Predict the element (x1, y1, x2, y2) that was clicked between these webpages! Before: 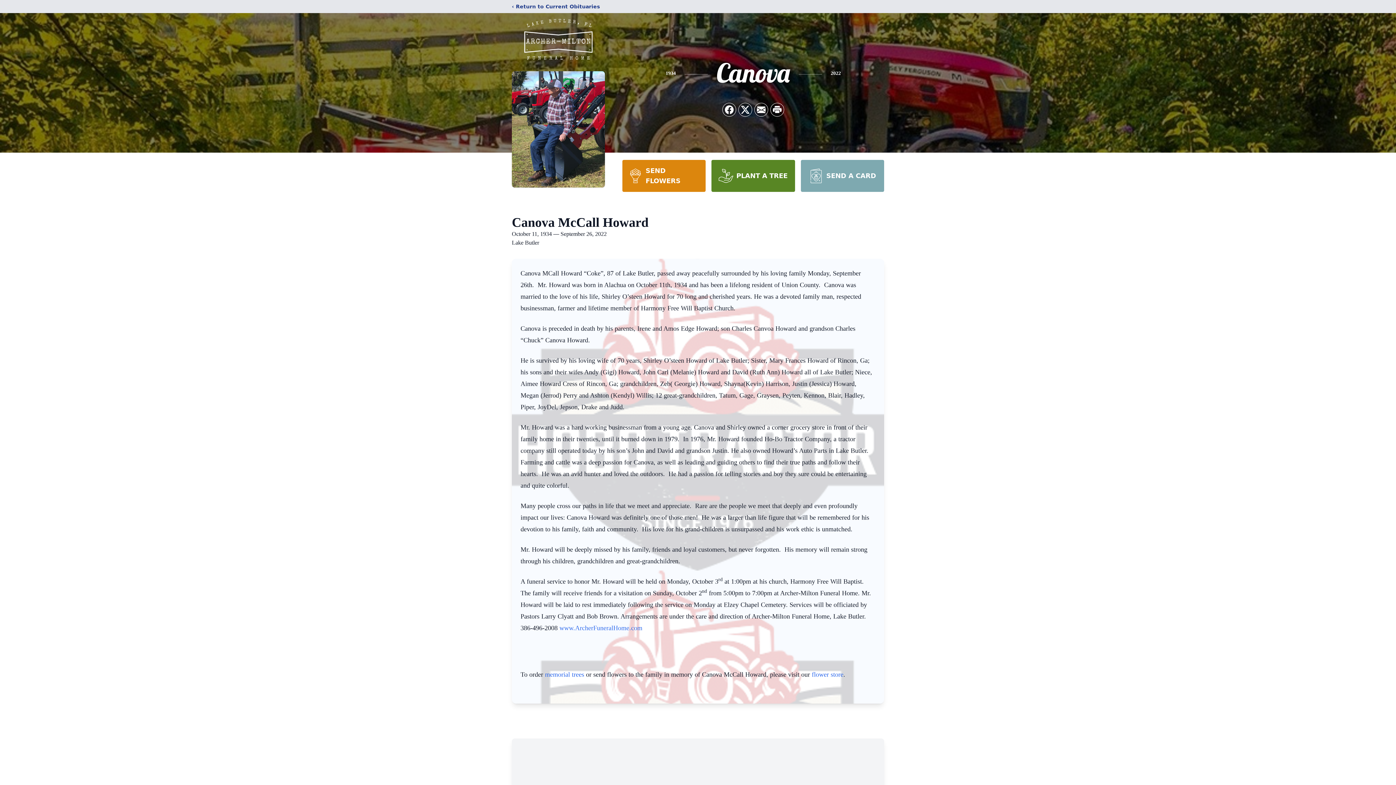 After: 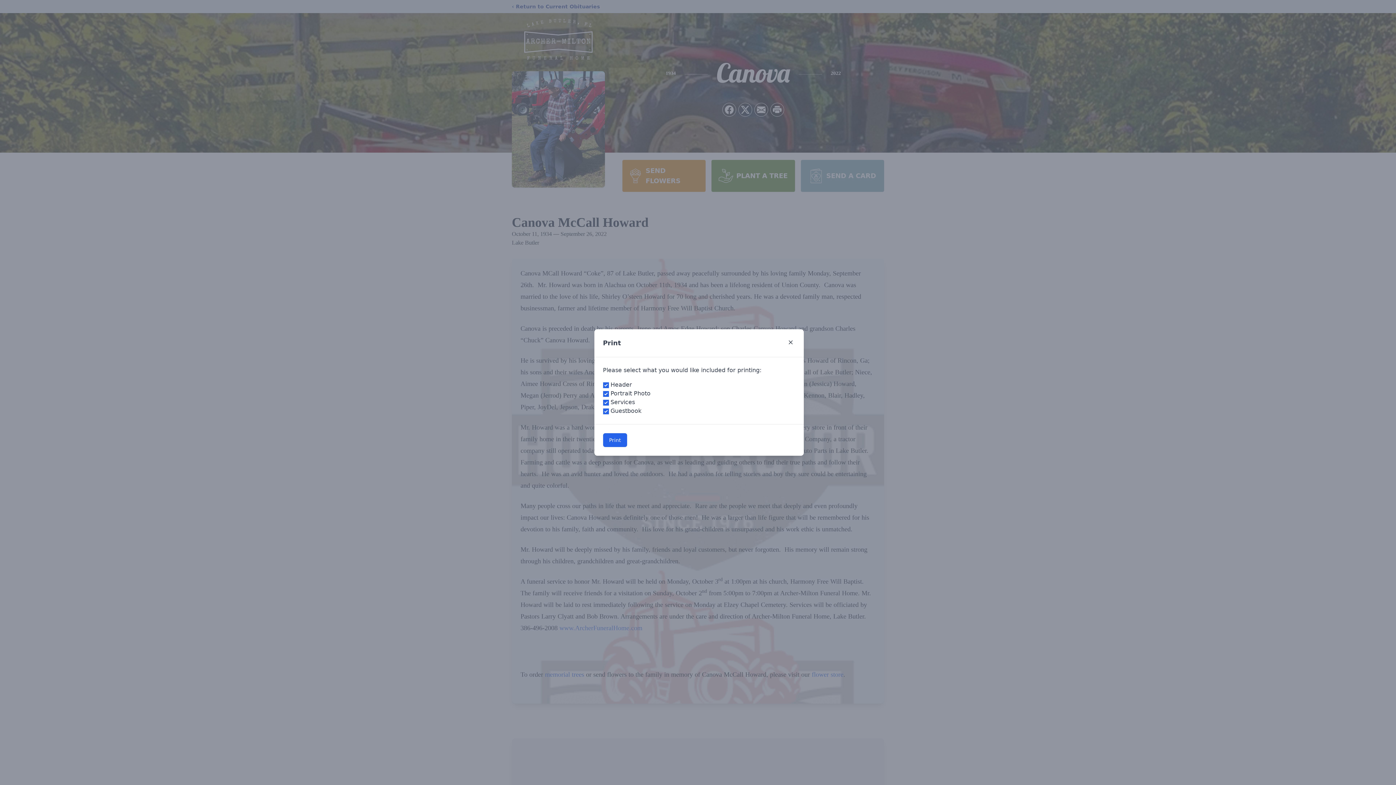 Action: label: Print Obituary bbox: (770, 103, 784, 116)